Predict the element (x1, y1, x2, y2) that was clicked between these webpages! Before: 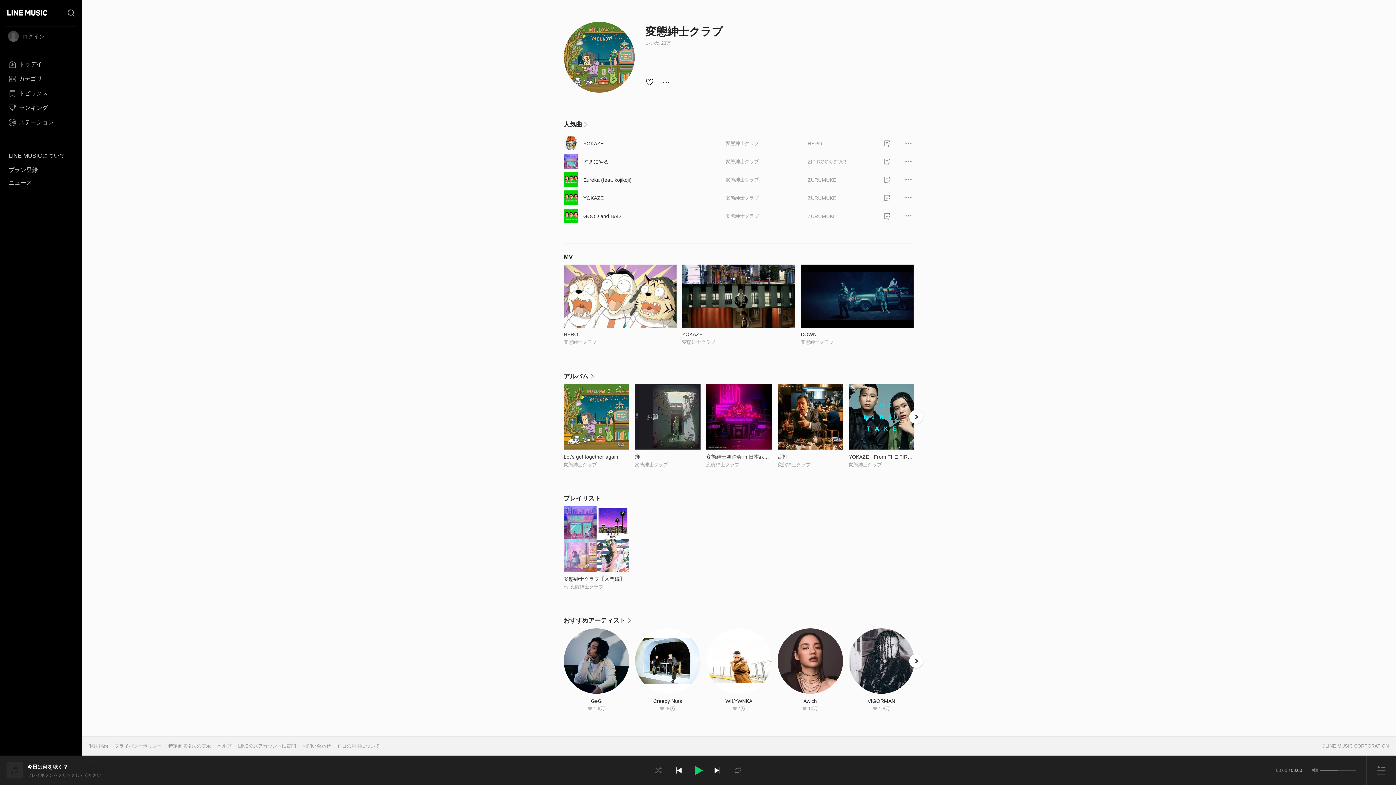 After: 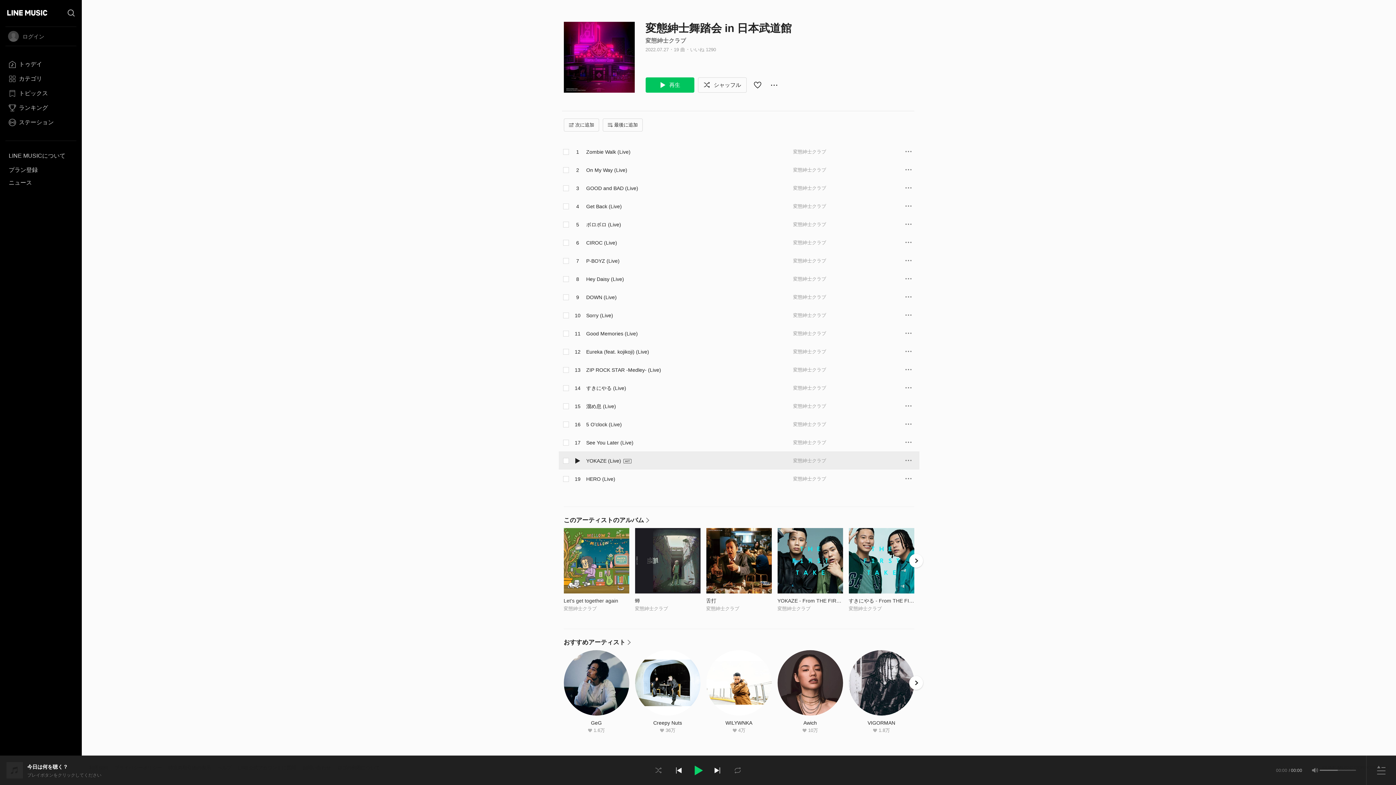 Action: bbox: (706, 454, 771, 460) label: 変態紳士舞踏会 in 日本武道館
ページに移動